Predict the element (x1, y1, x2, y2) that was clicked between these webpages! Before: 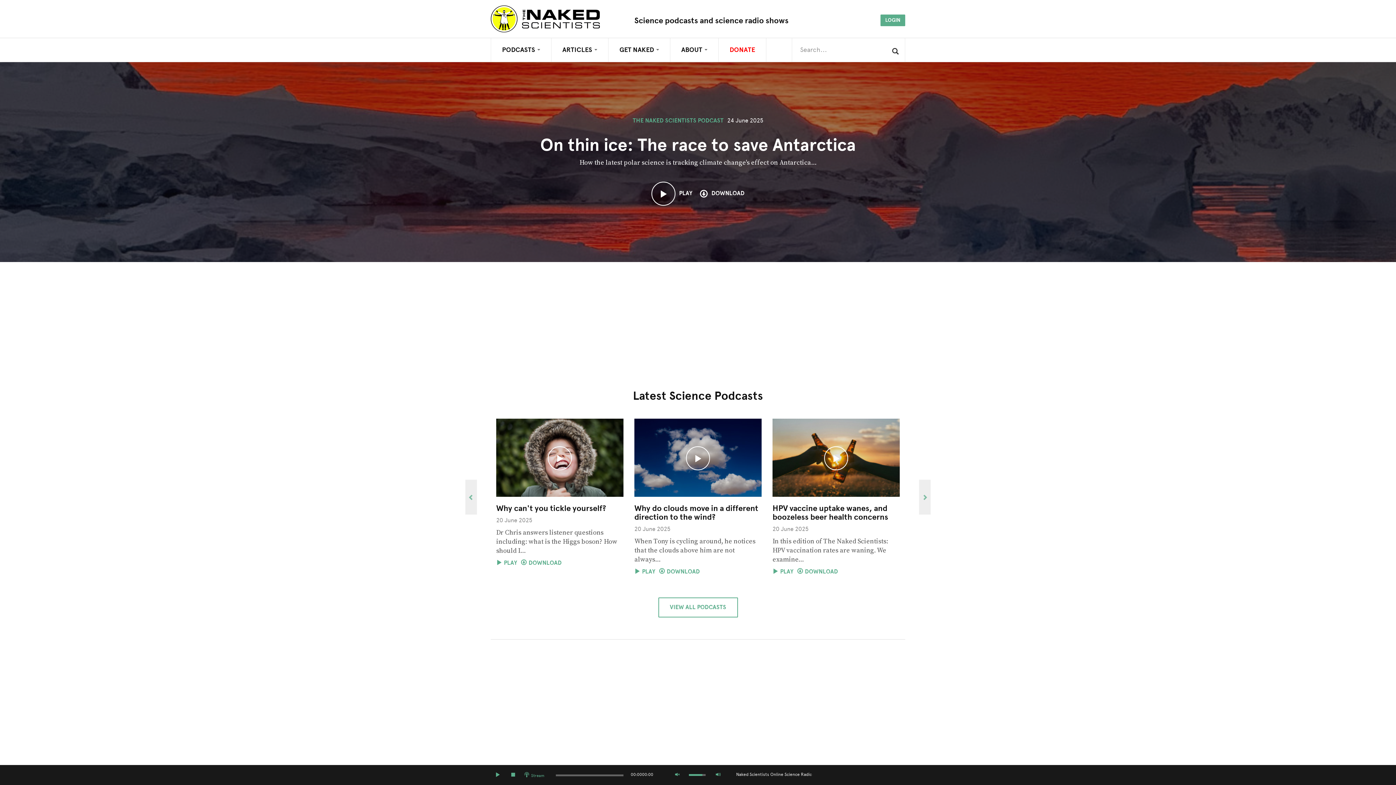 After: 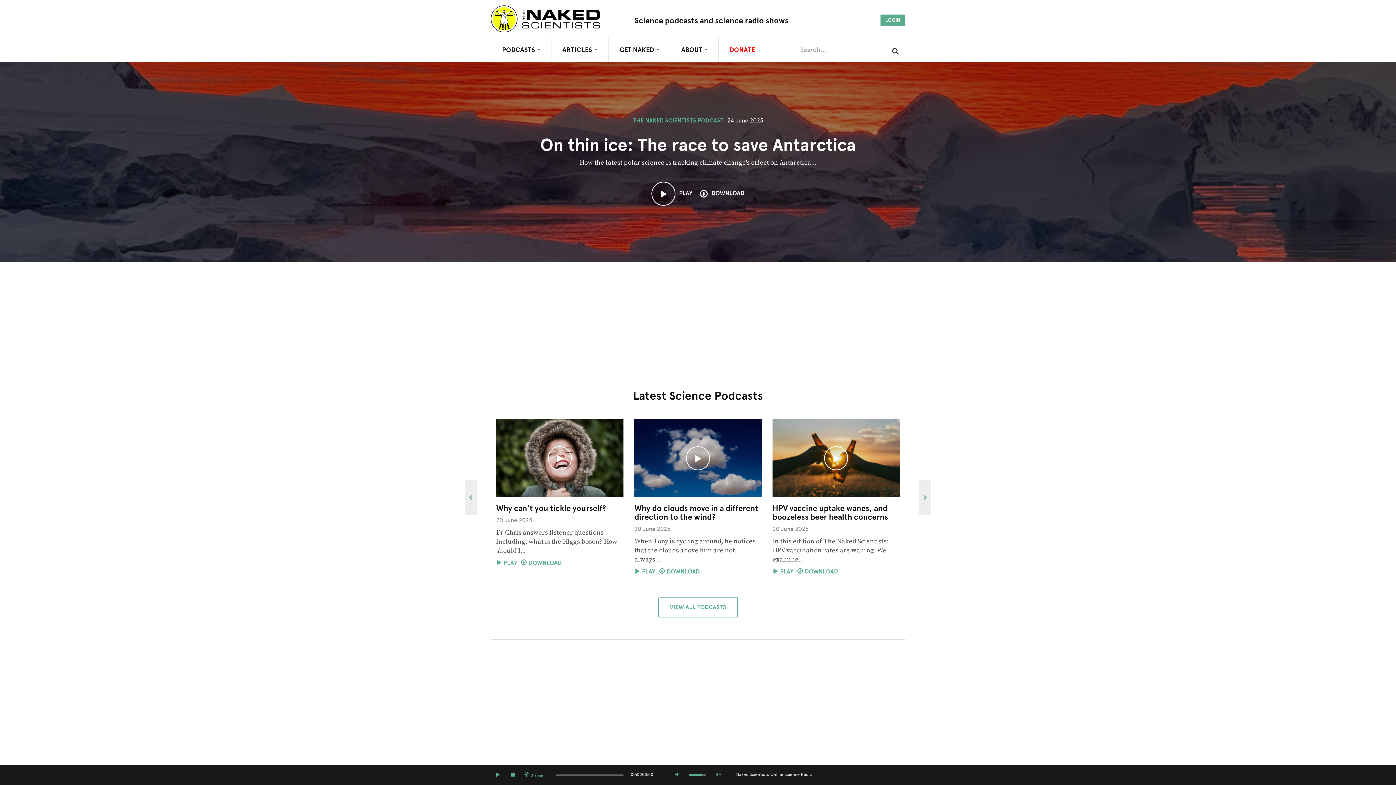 Action: bbox: (490, 5, 600, 32) label: The Naked Scientists